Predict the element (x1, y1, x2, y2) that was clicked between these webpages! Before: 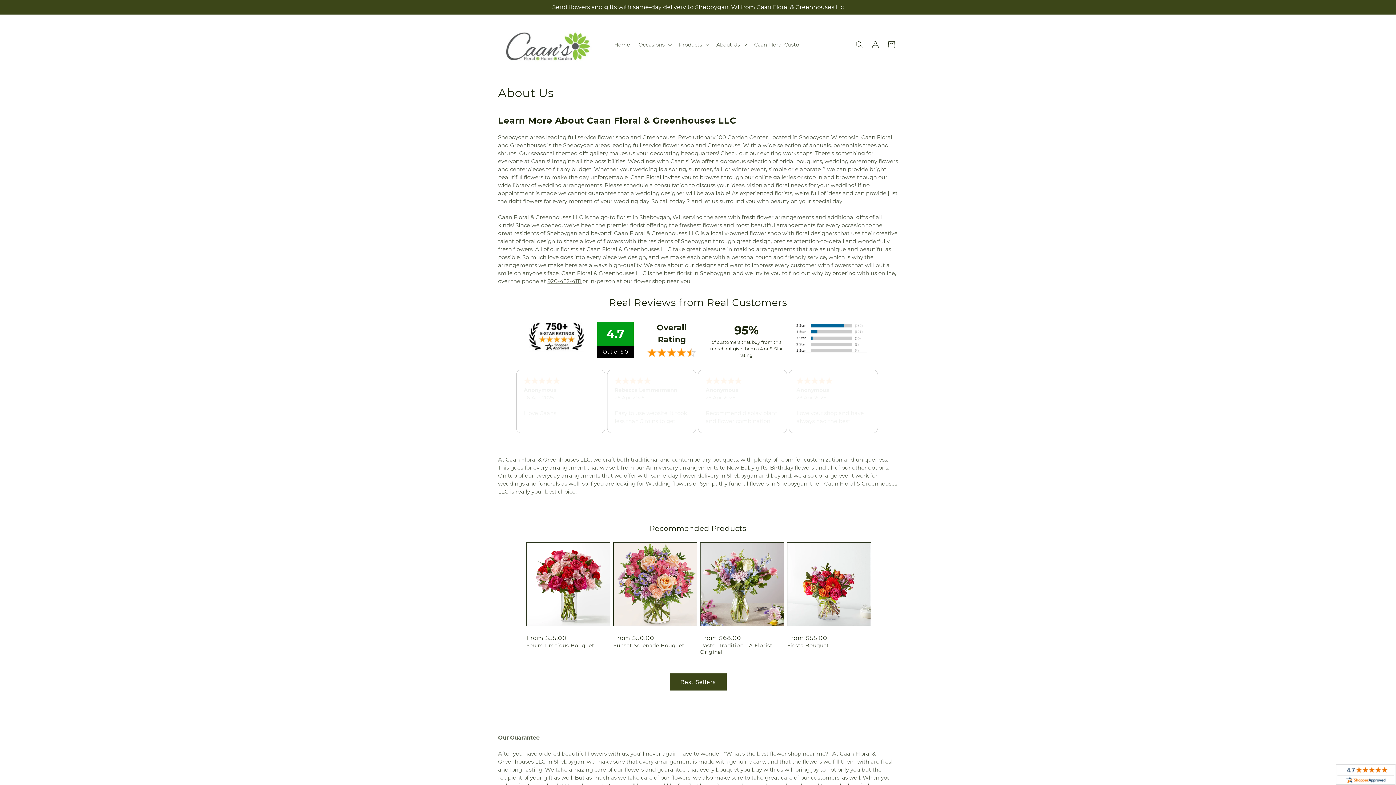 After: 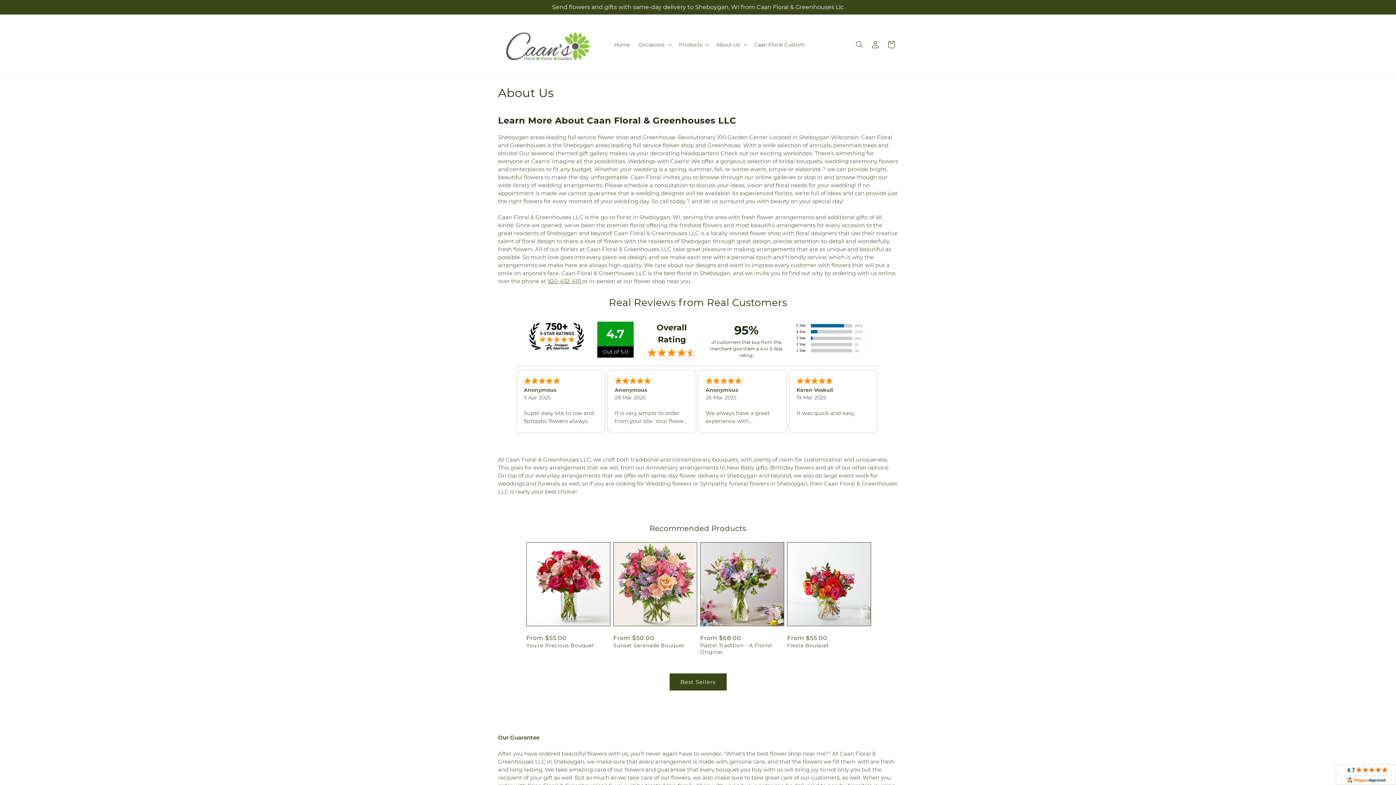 Action: label: 920-452-4111  bbox: (547, 277, 582, 284)